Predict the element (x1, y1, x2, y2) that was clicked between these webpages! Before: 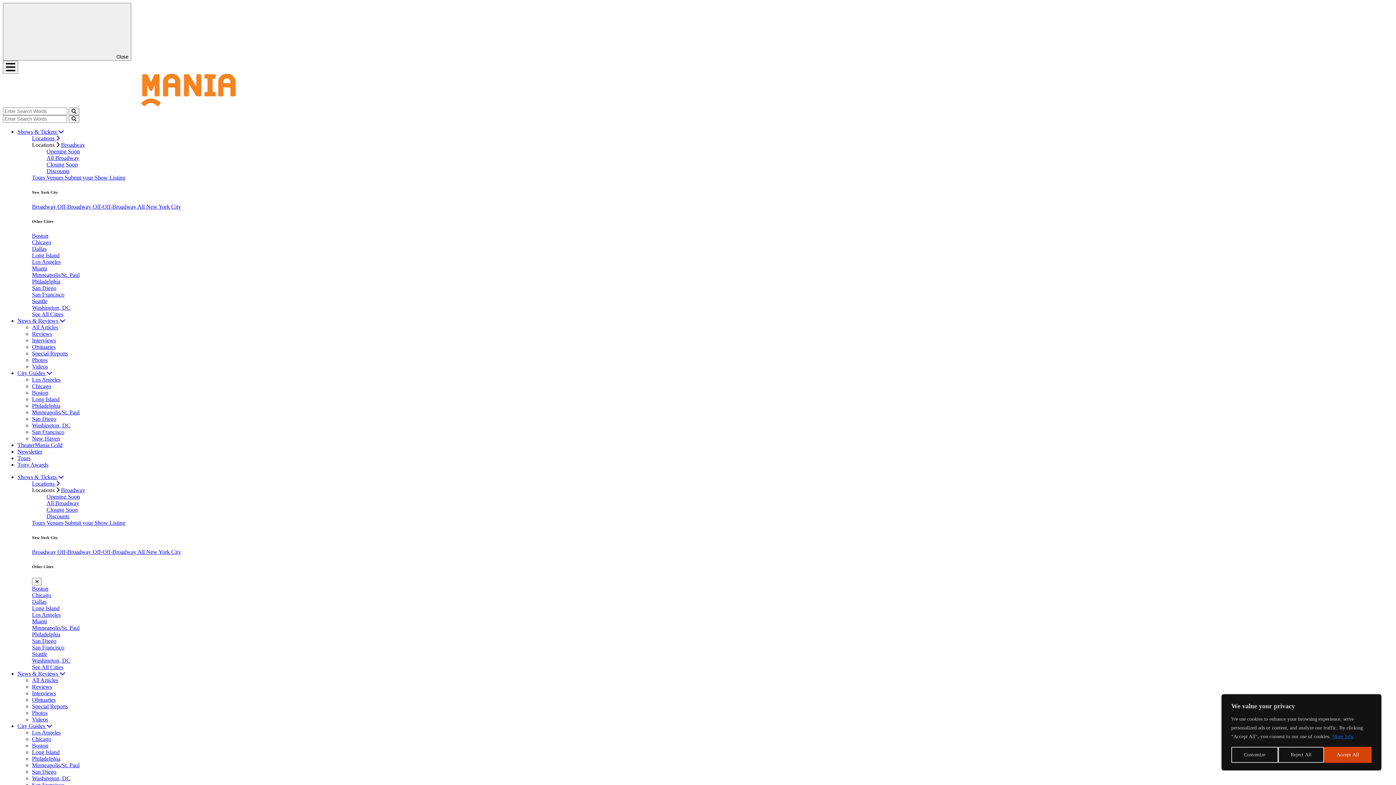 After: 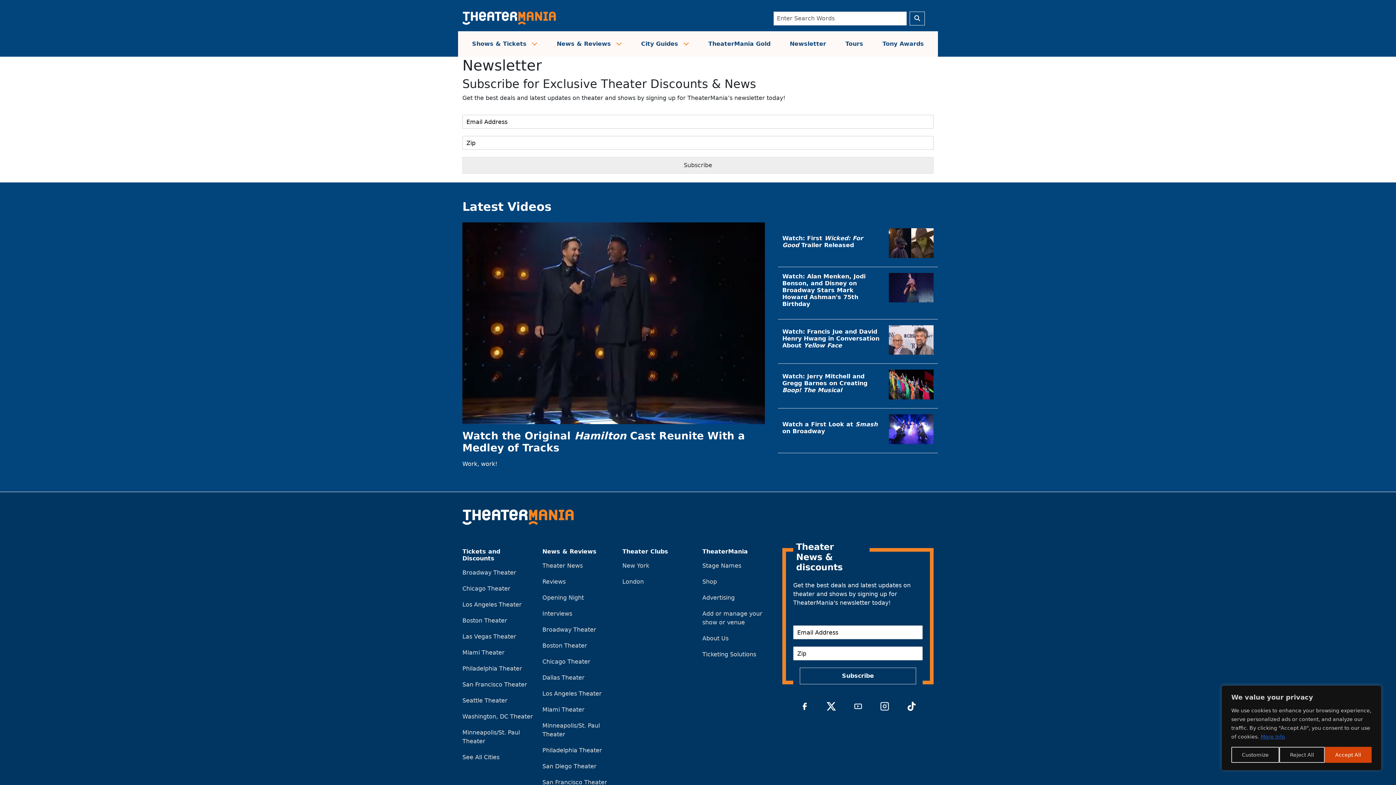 Action: bbox: (17, 448, 42, 454) label: Newsletter